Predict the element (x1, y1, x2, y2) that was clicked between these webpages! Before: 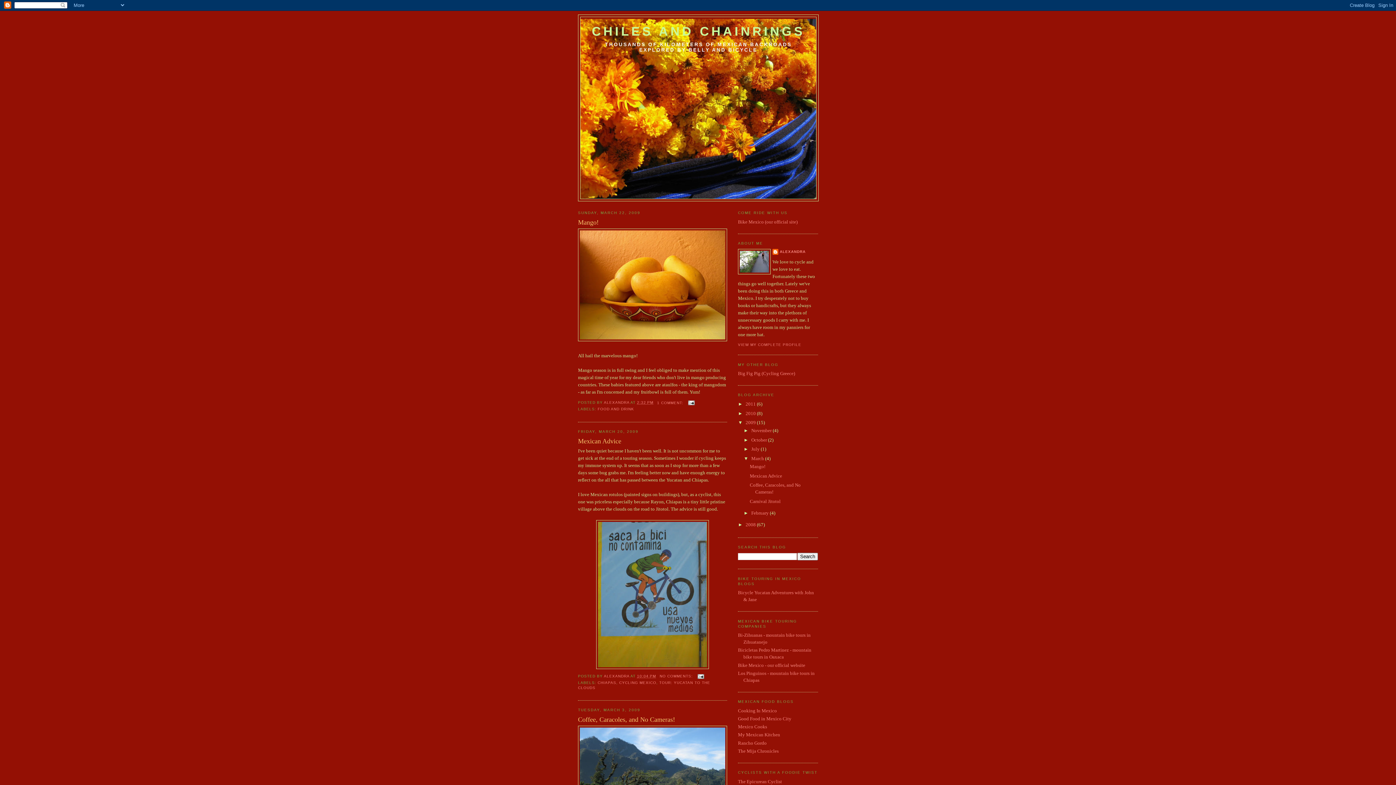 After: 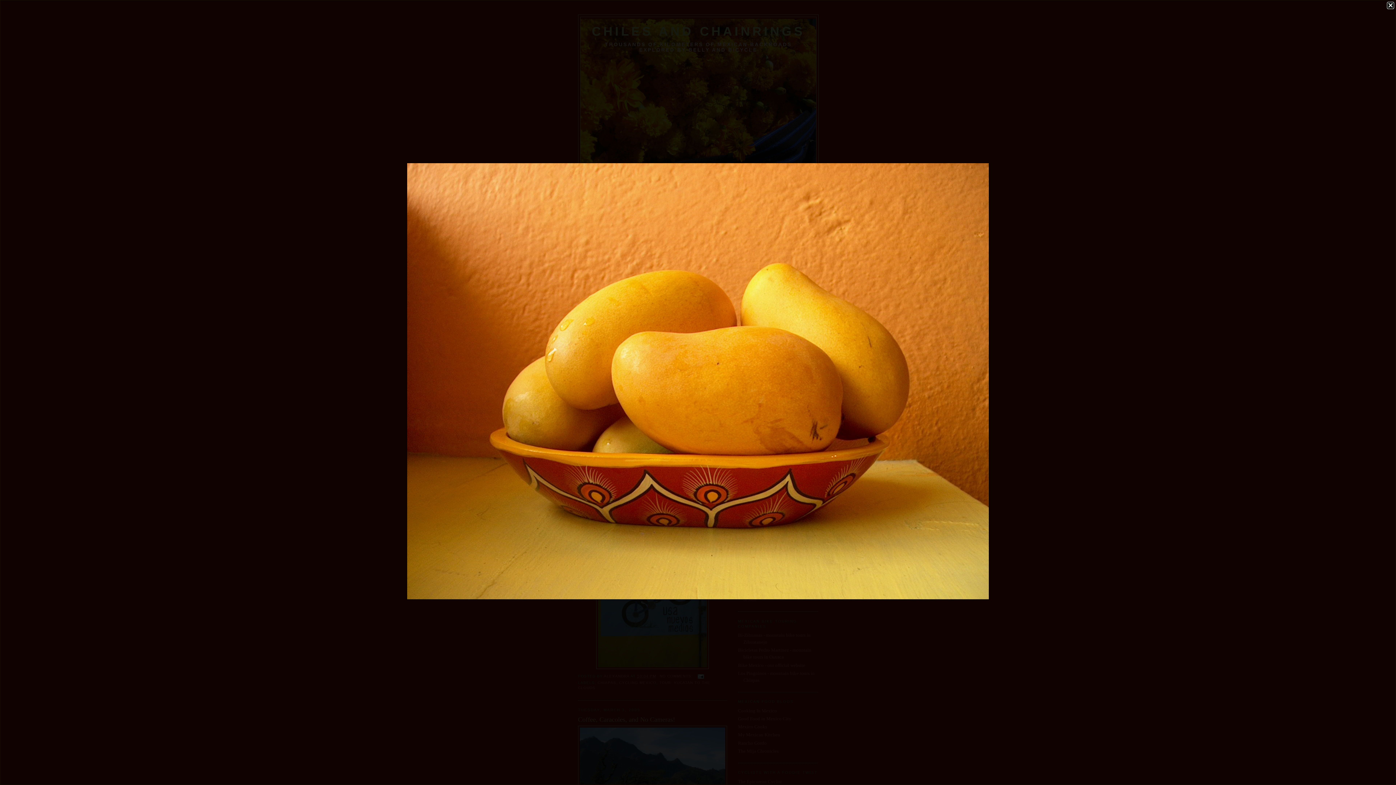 Action: bbox: (578, 228, 727, 341)